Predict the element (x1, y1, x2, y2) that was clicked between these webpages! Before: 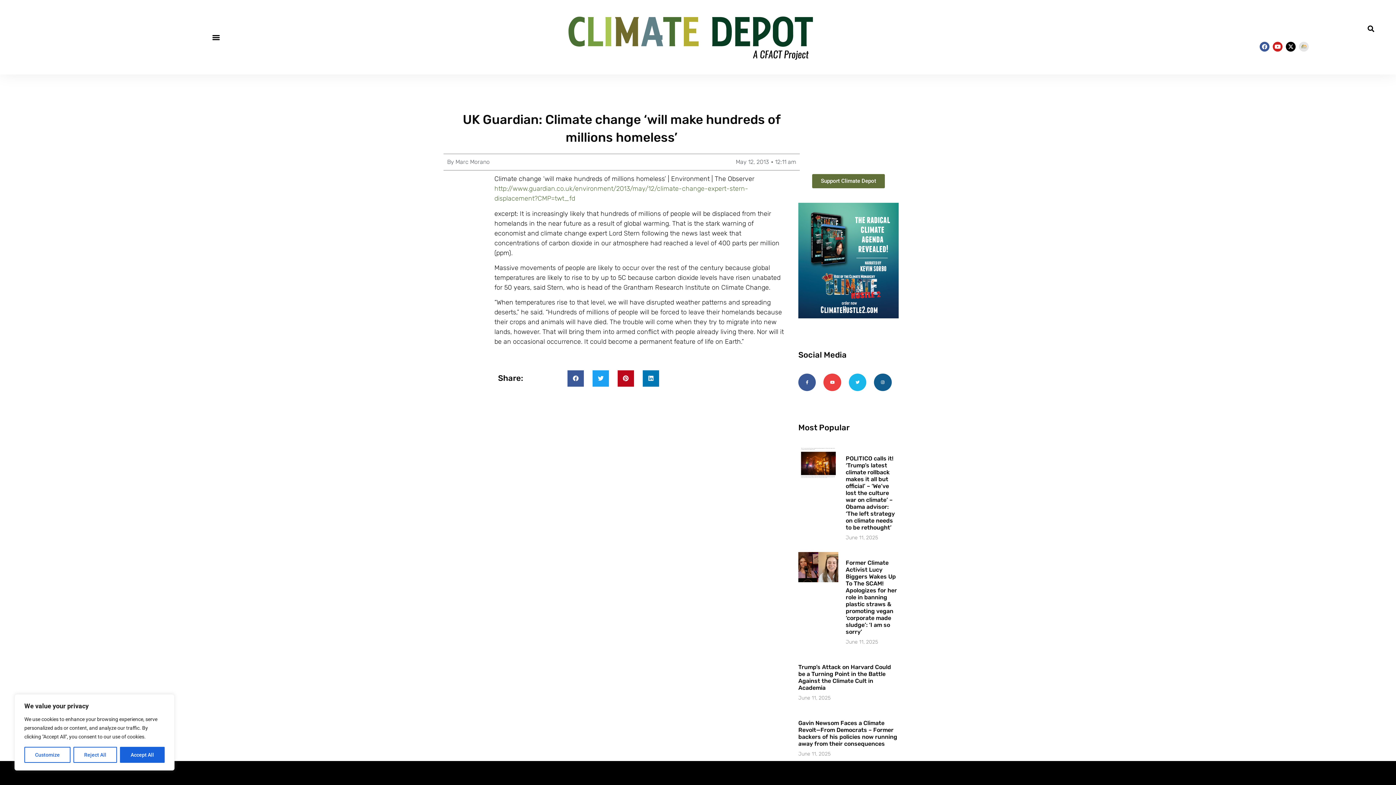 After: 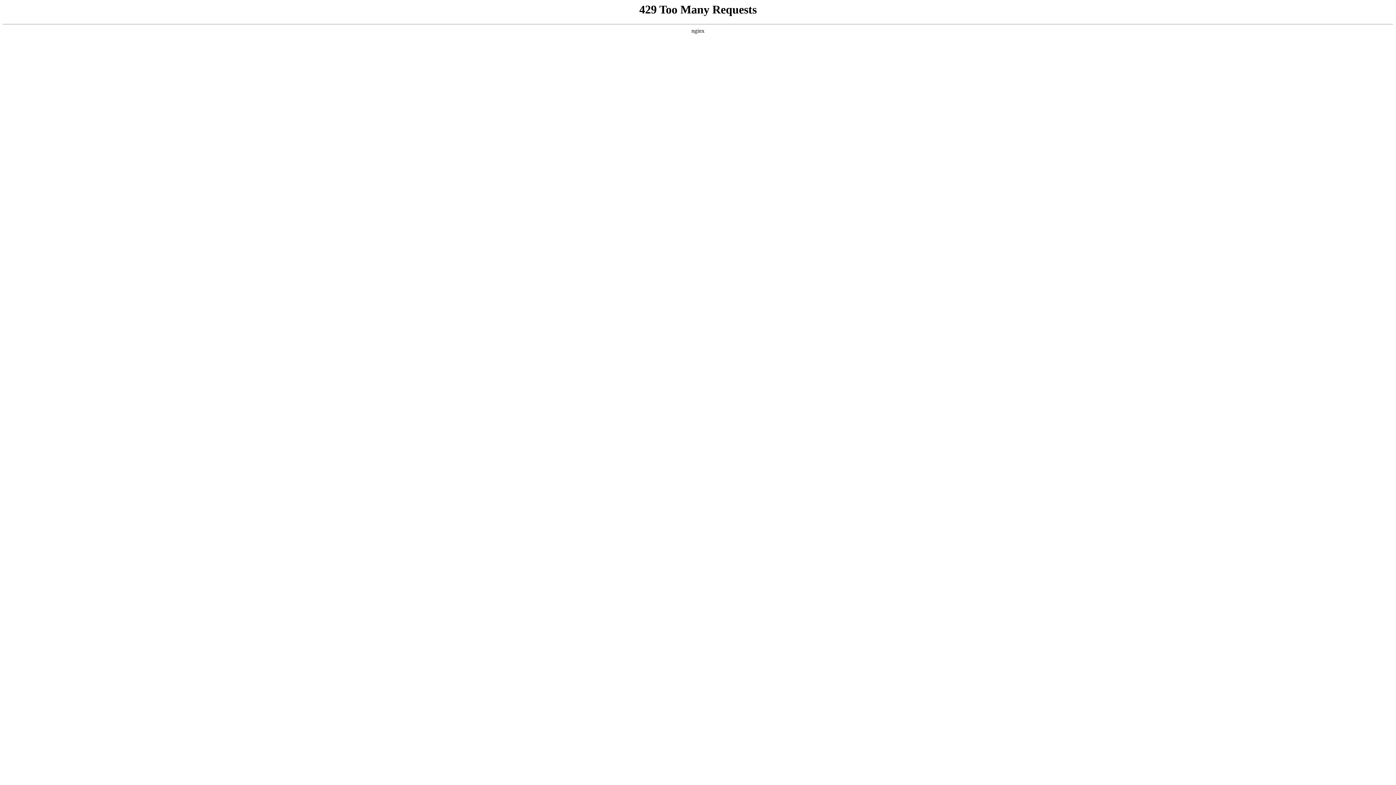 Action: bbox: (798, 552, 838, 645)